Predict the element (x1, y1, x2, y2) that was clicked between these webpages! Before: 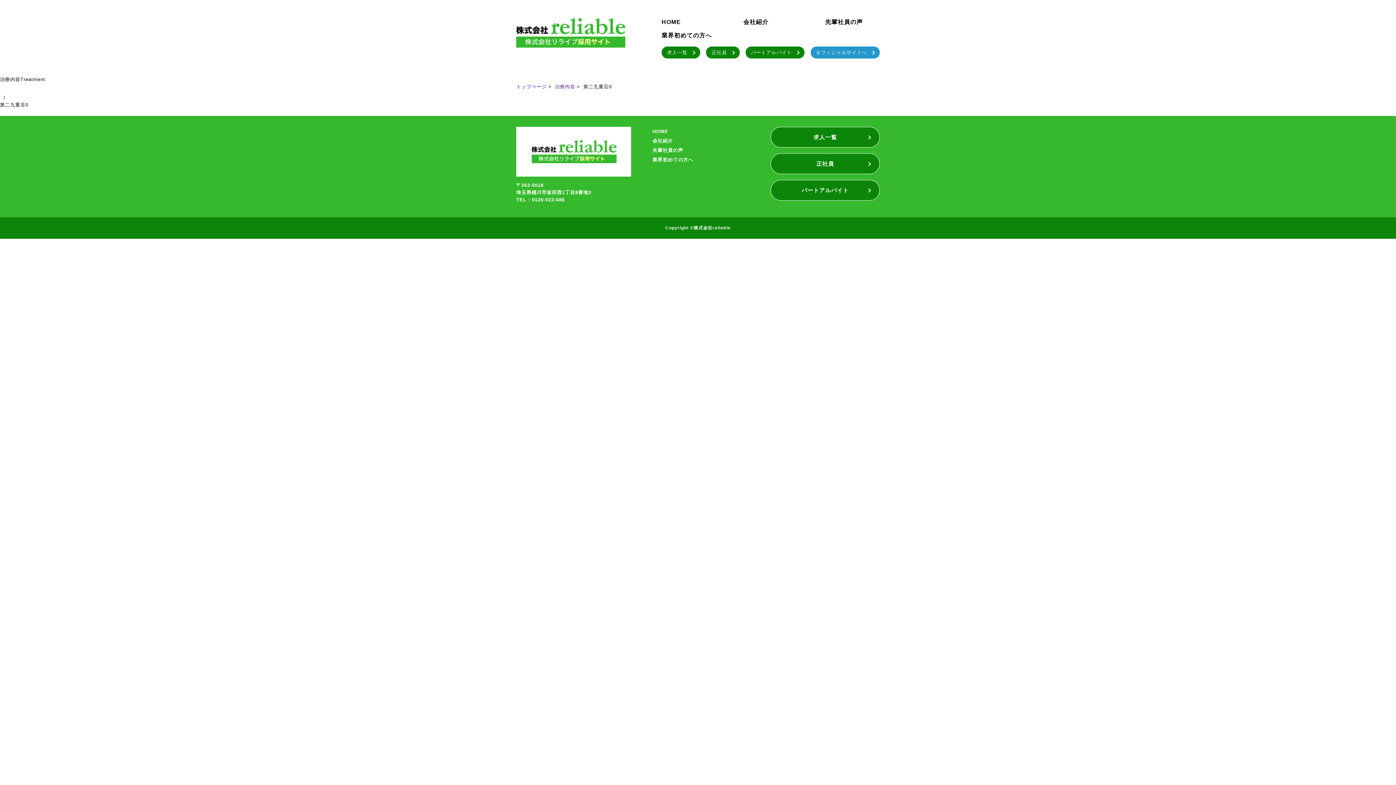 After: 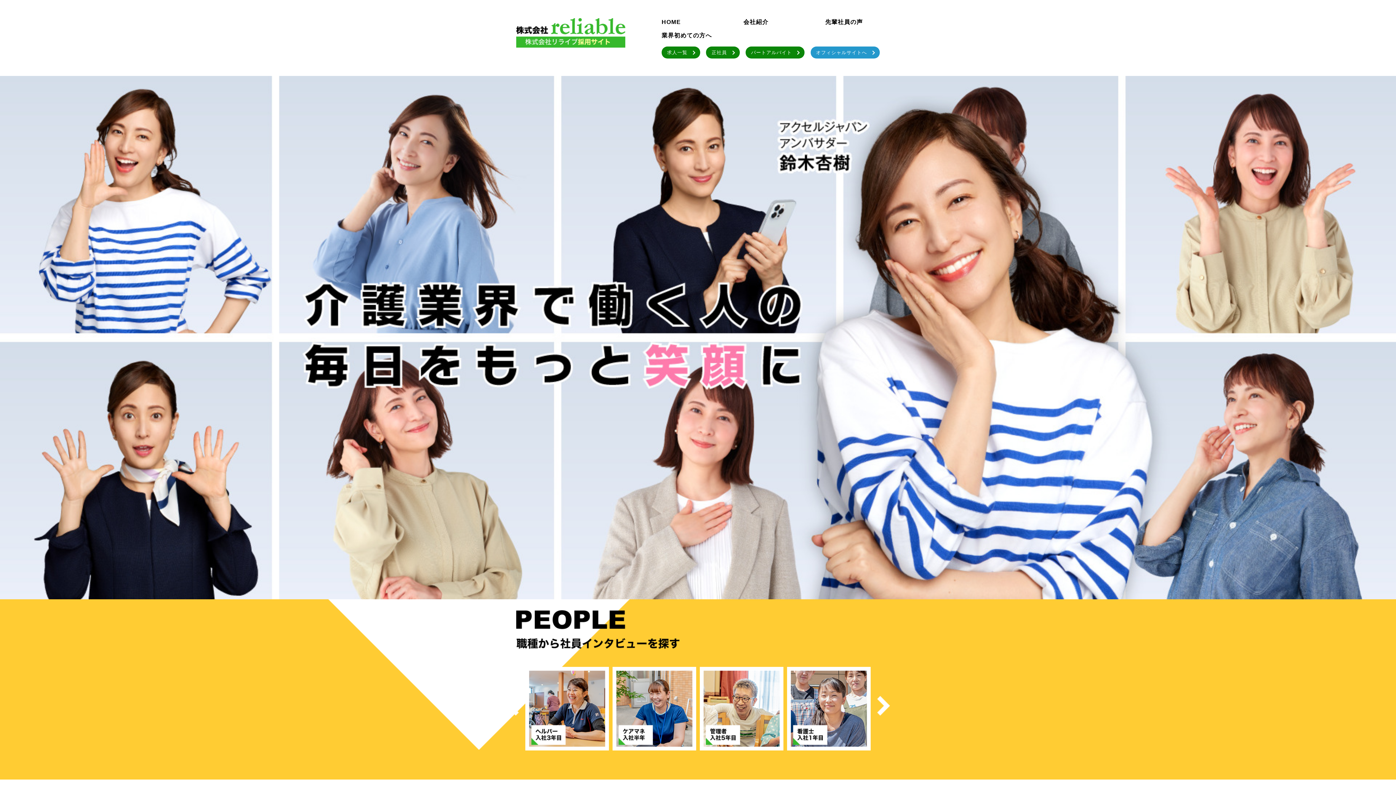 Action: bbox: (652, 128, 668, 134) label: HOME